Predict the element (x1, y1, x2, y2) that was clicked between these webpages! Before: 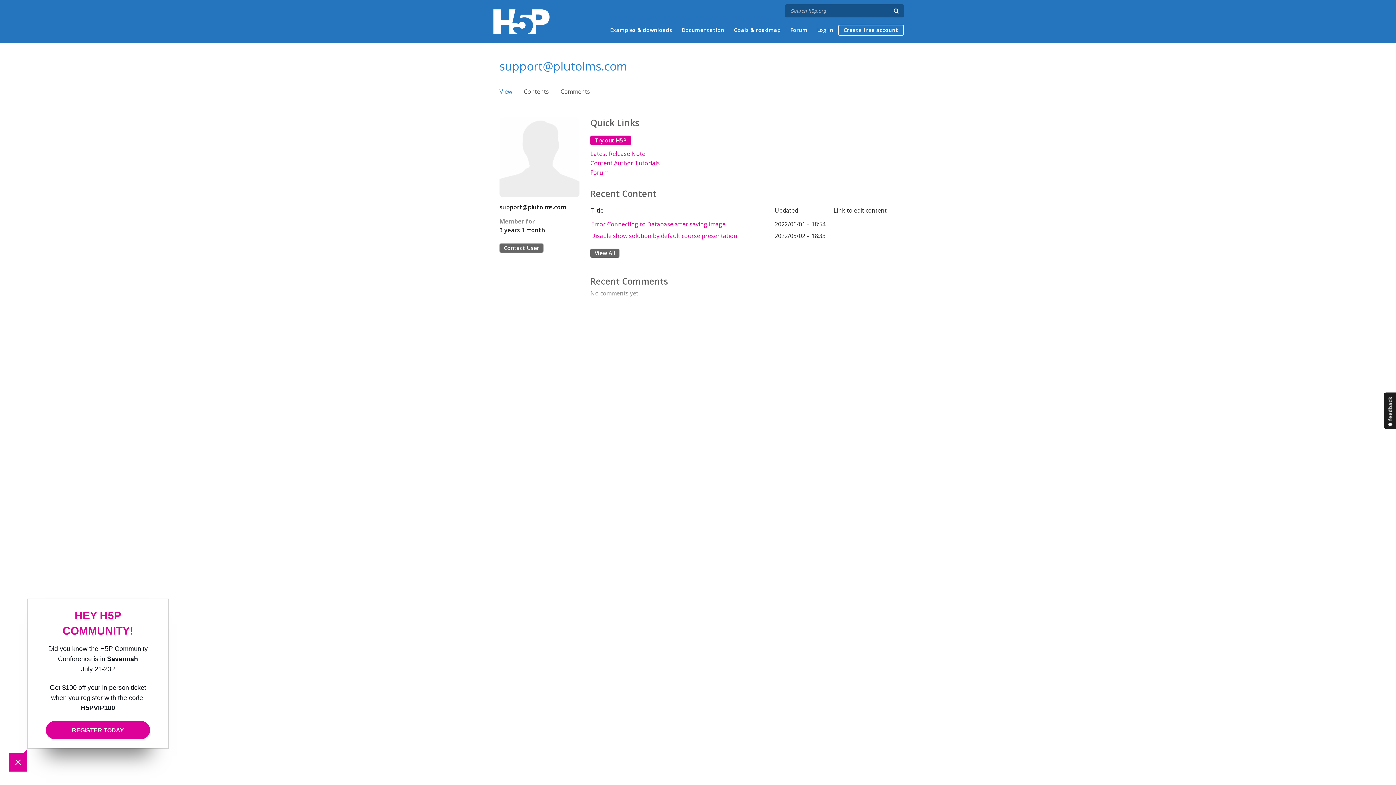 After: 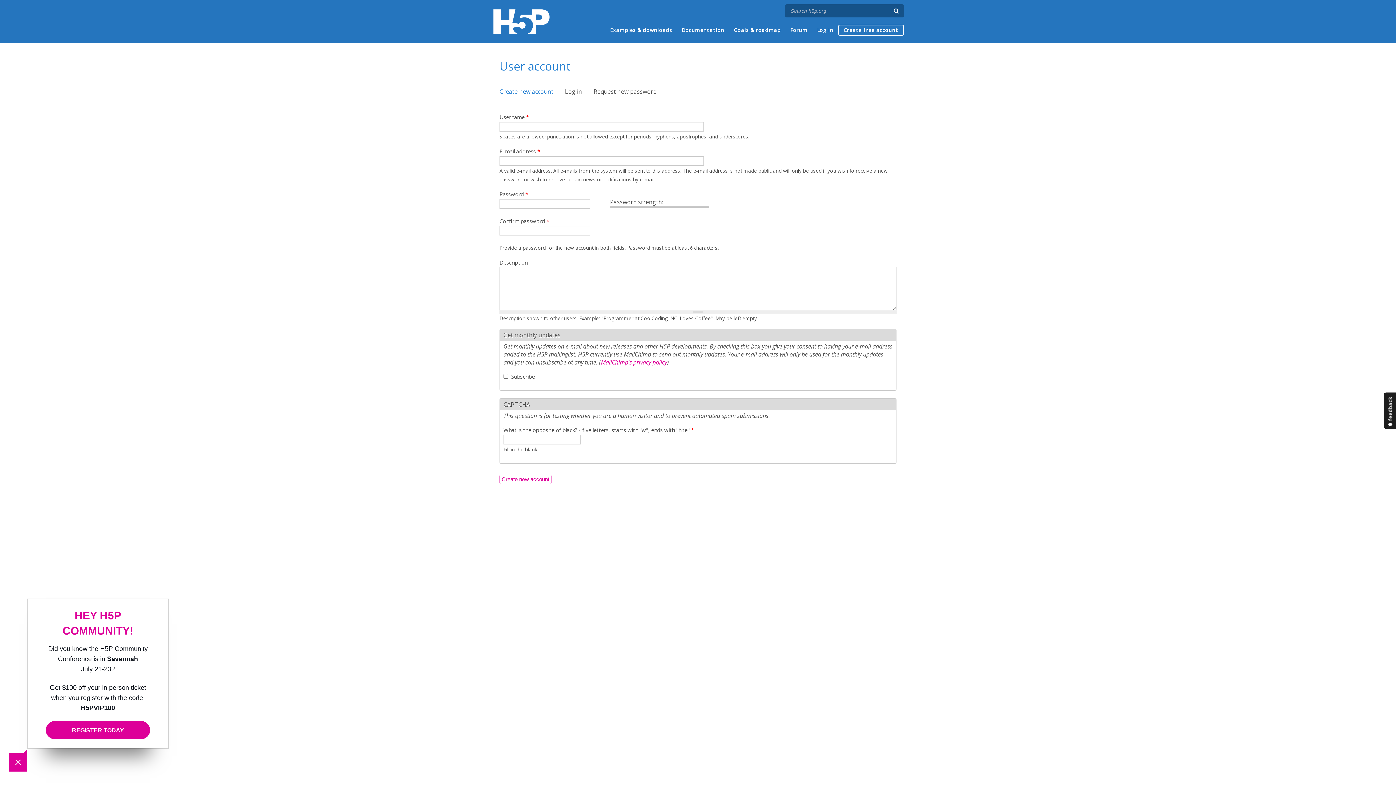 Action: label: Create free account bbox: (839, 25, 903, 34)